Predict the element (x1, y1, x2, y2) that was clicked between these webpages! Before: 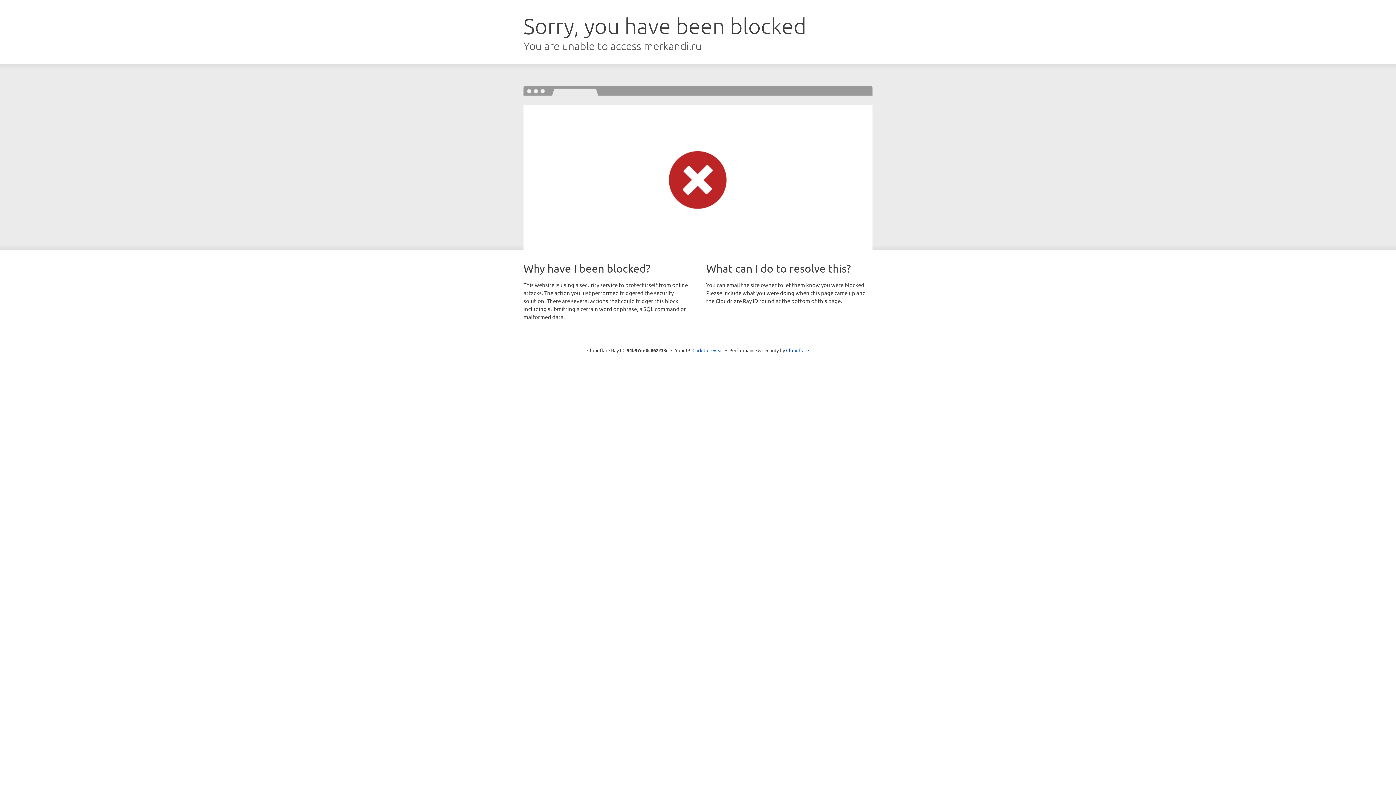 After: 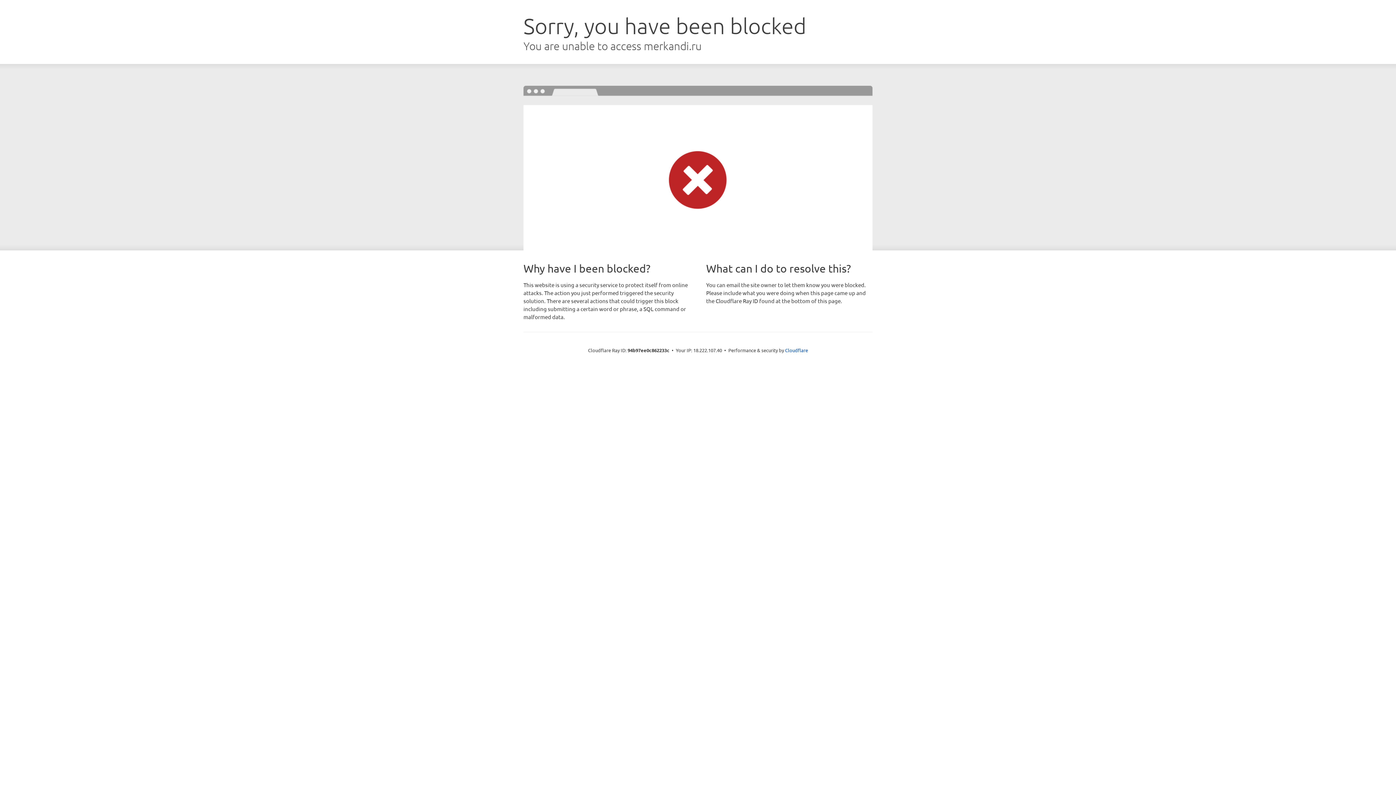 Action: bbox: (692, 346, 723, 353) label: Click to reveal